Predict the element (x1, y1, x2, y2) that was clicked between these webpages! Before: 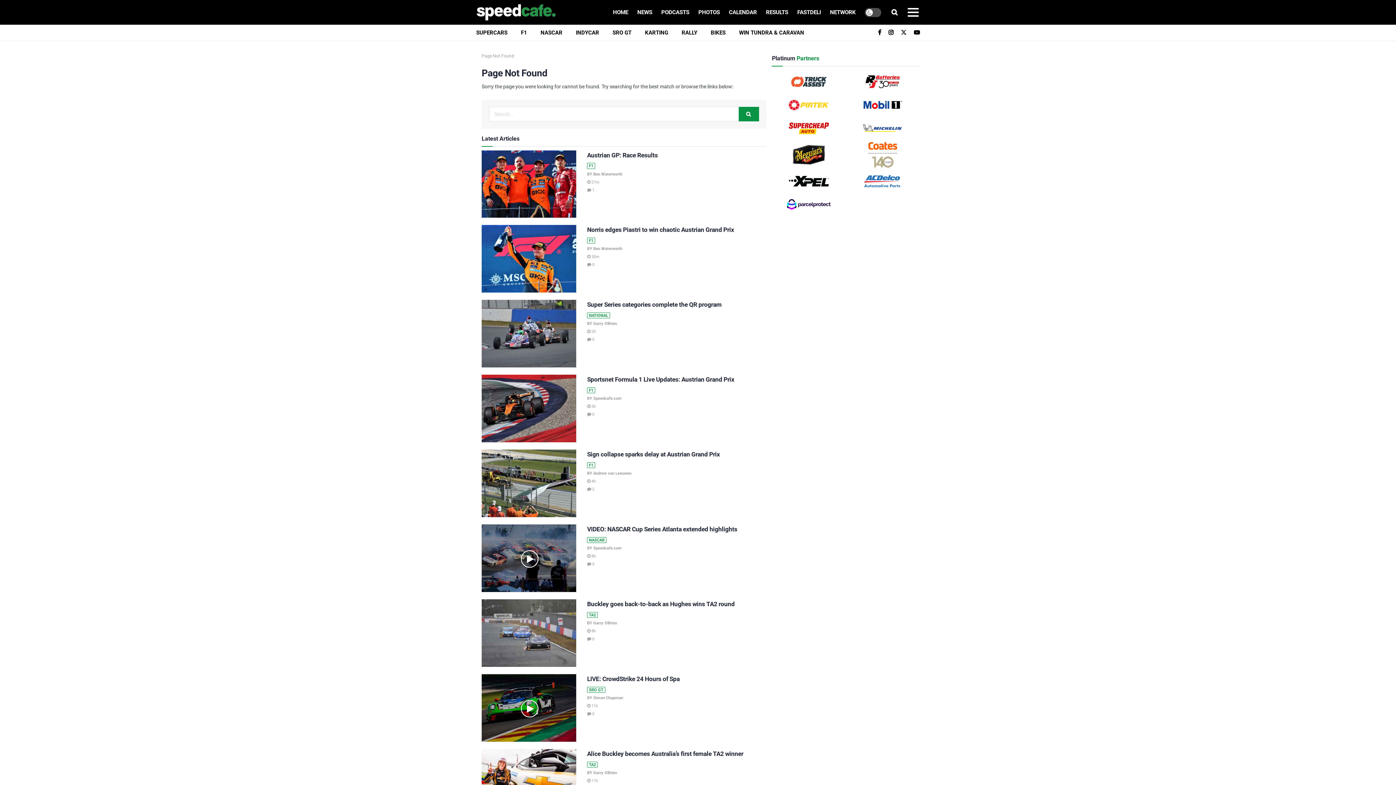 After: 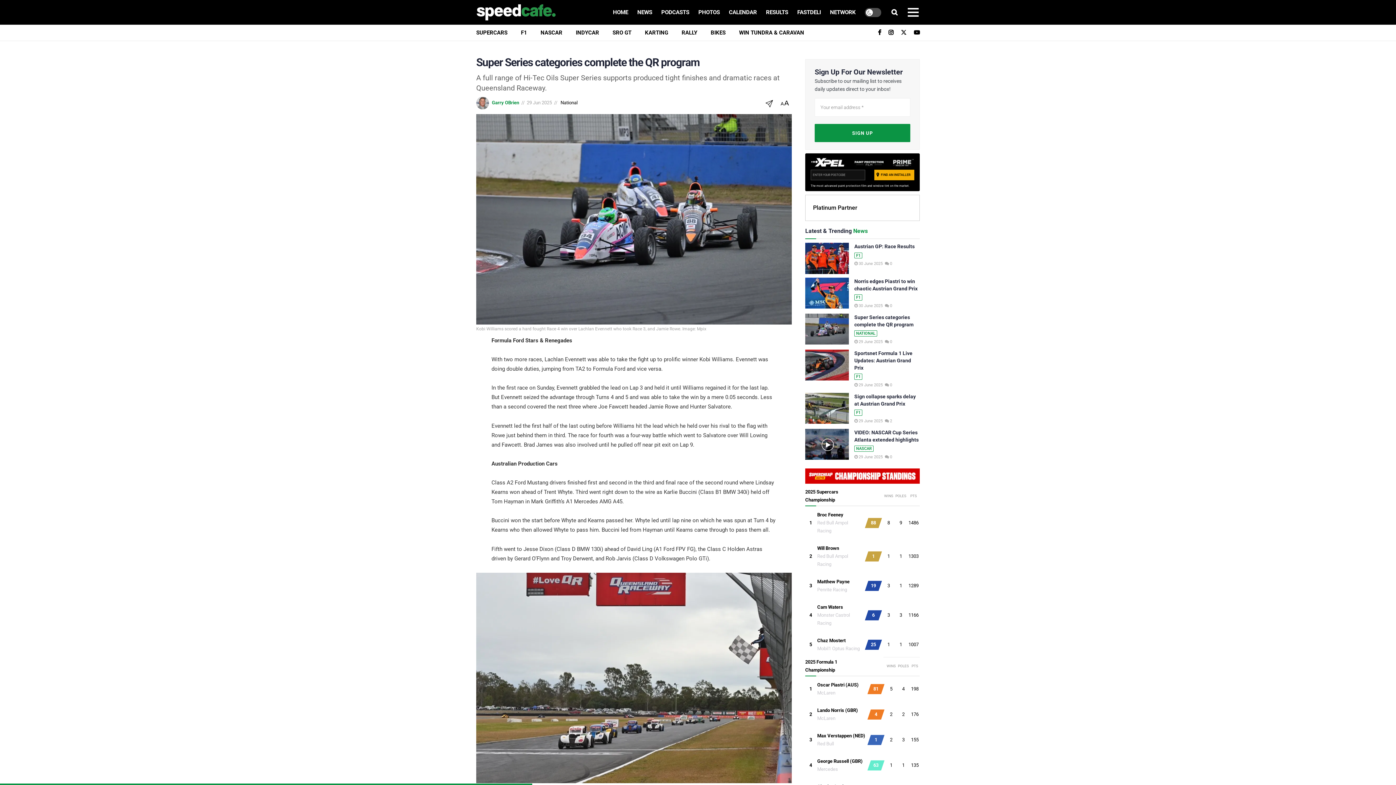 Action: bbox: (587, 300, 766, 318) label: Super Series categories complete the QR program
NATIONAL